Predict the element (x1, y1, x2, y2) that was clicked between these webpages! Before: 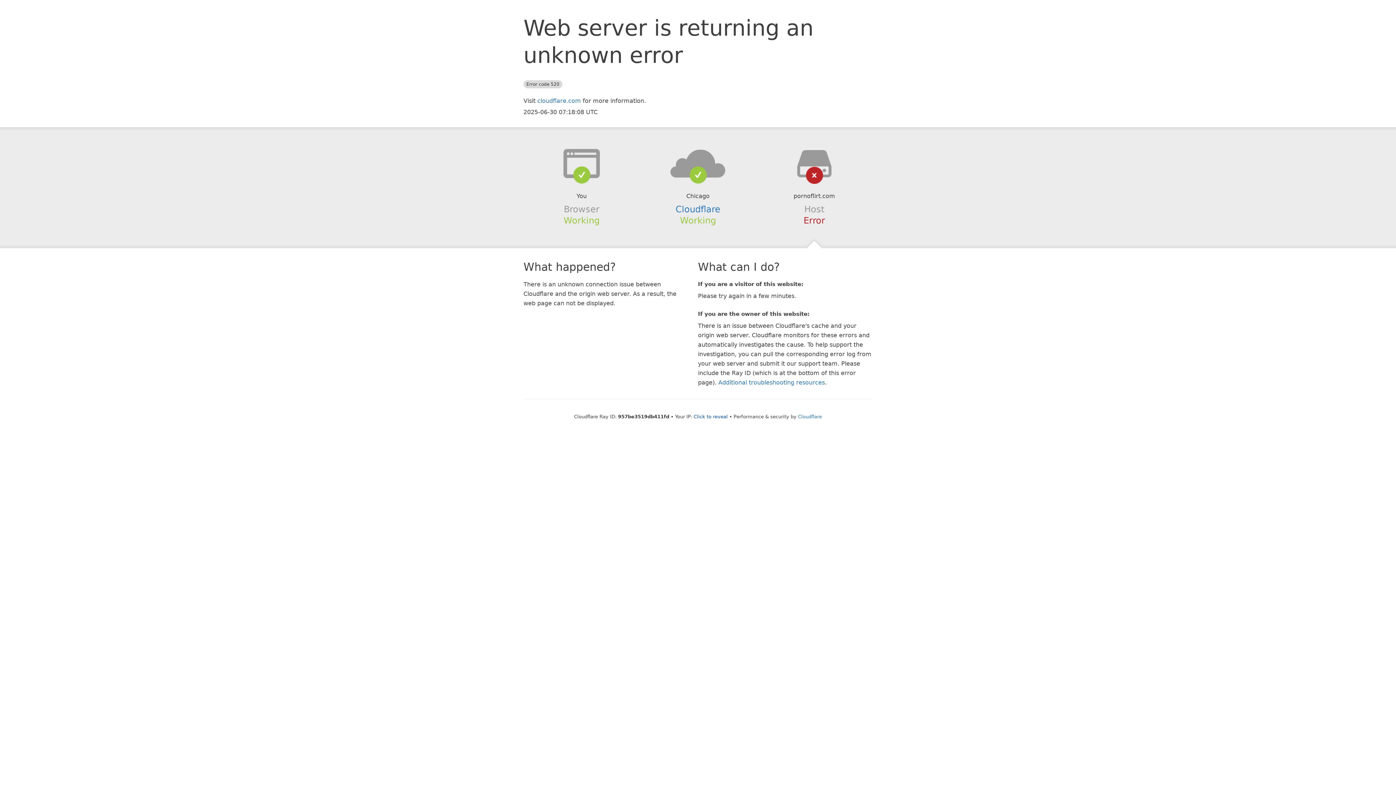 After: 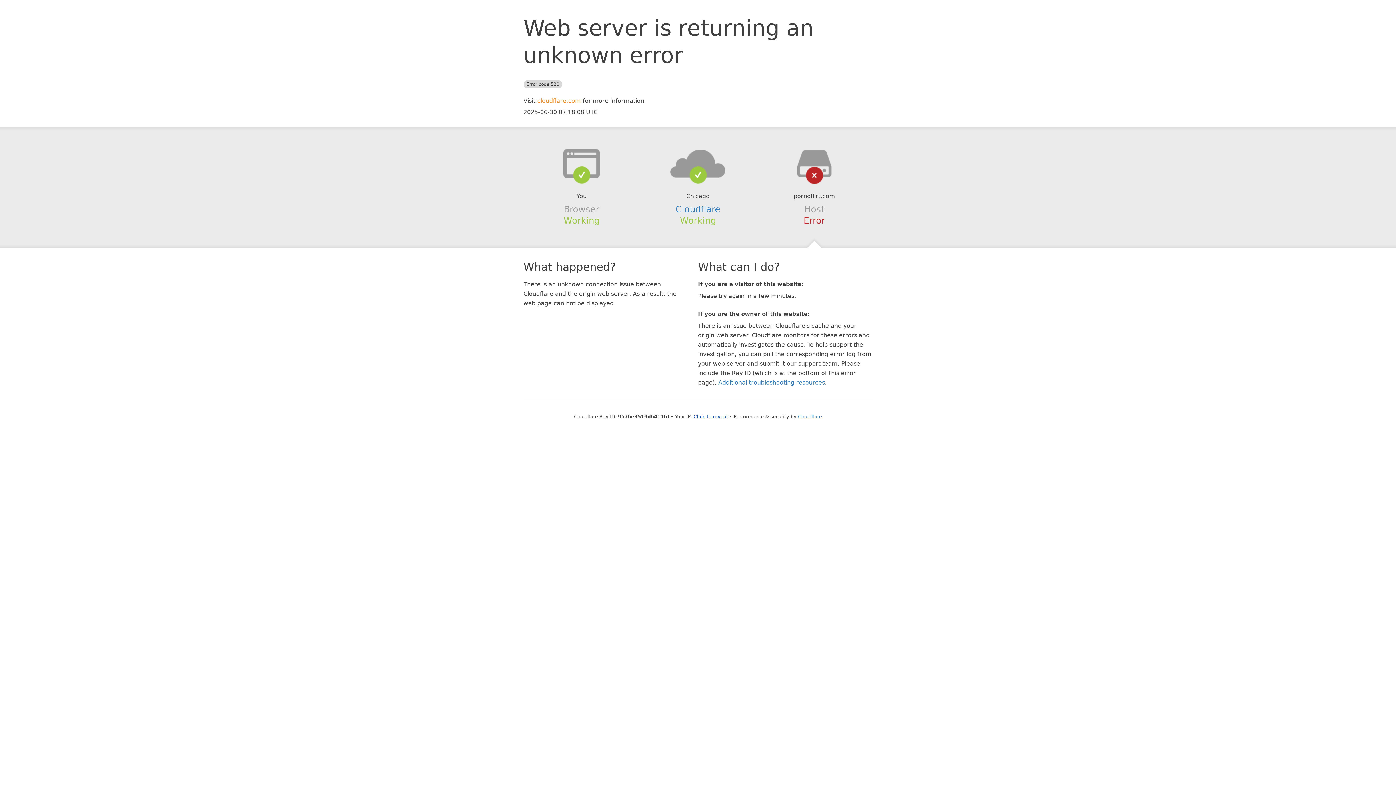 Action: bbox: (537, 97, 581, 104) label: cloudflare.com